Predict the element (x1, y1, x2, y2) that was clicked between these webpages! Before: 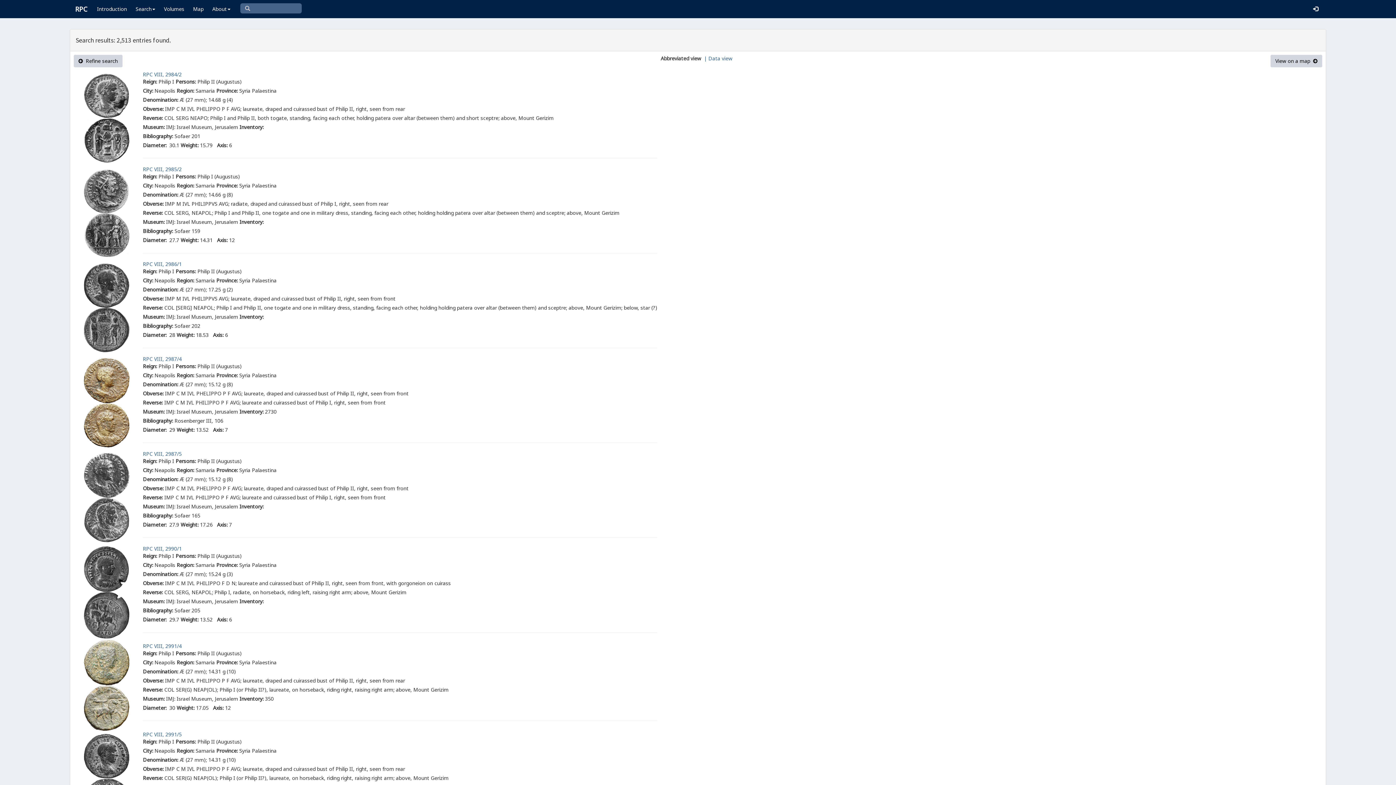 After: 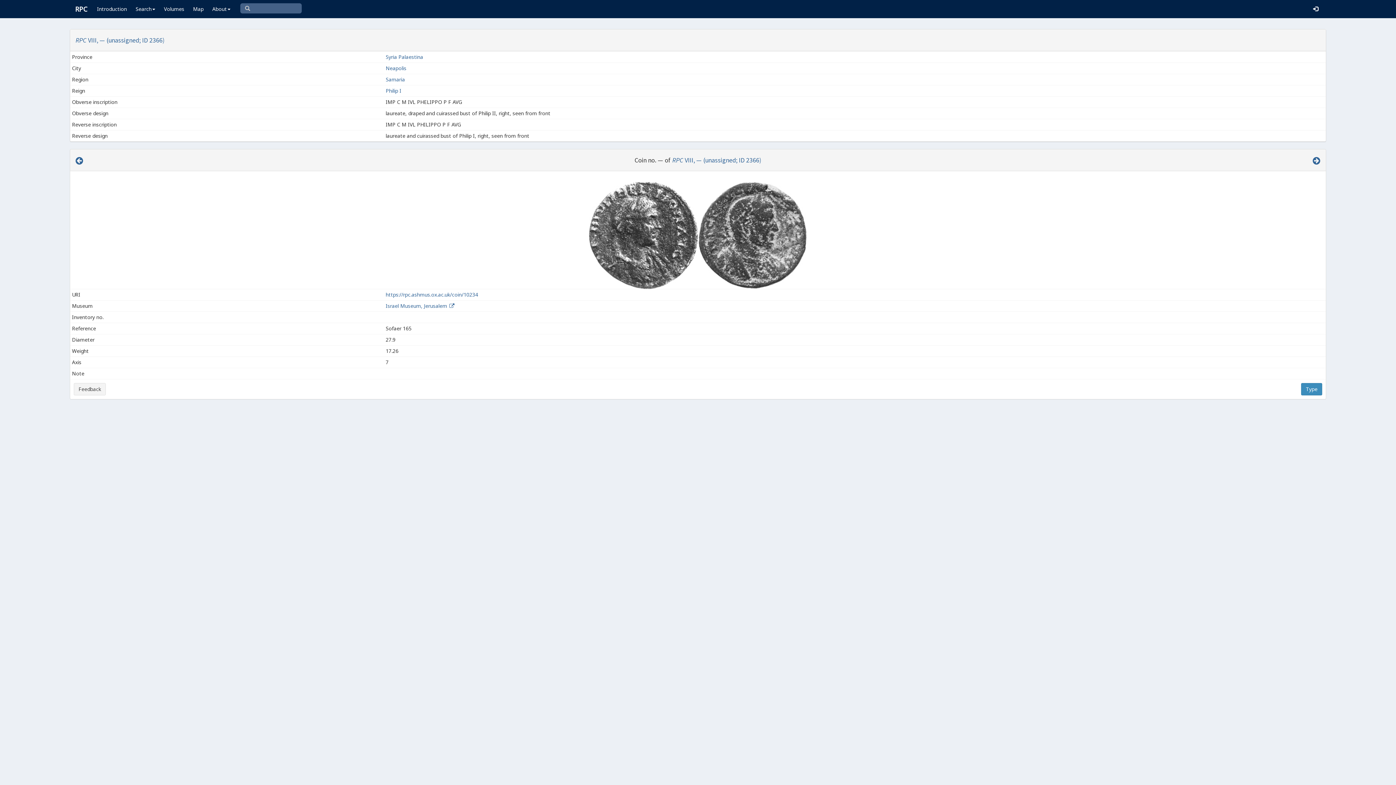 Action: bbox: (83, 471, 129, 523) label: 
